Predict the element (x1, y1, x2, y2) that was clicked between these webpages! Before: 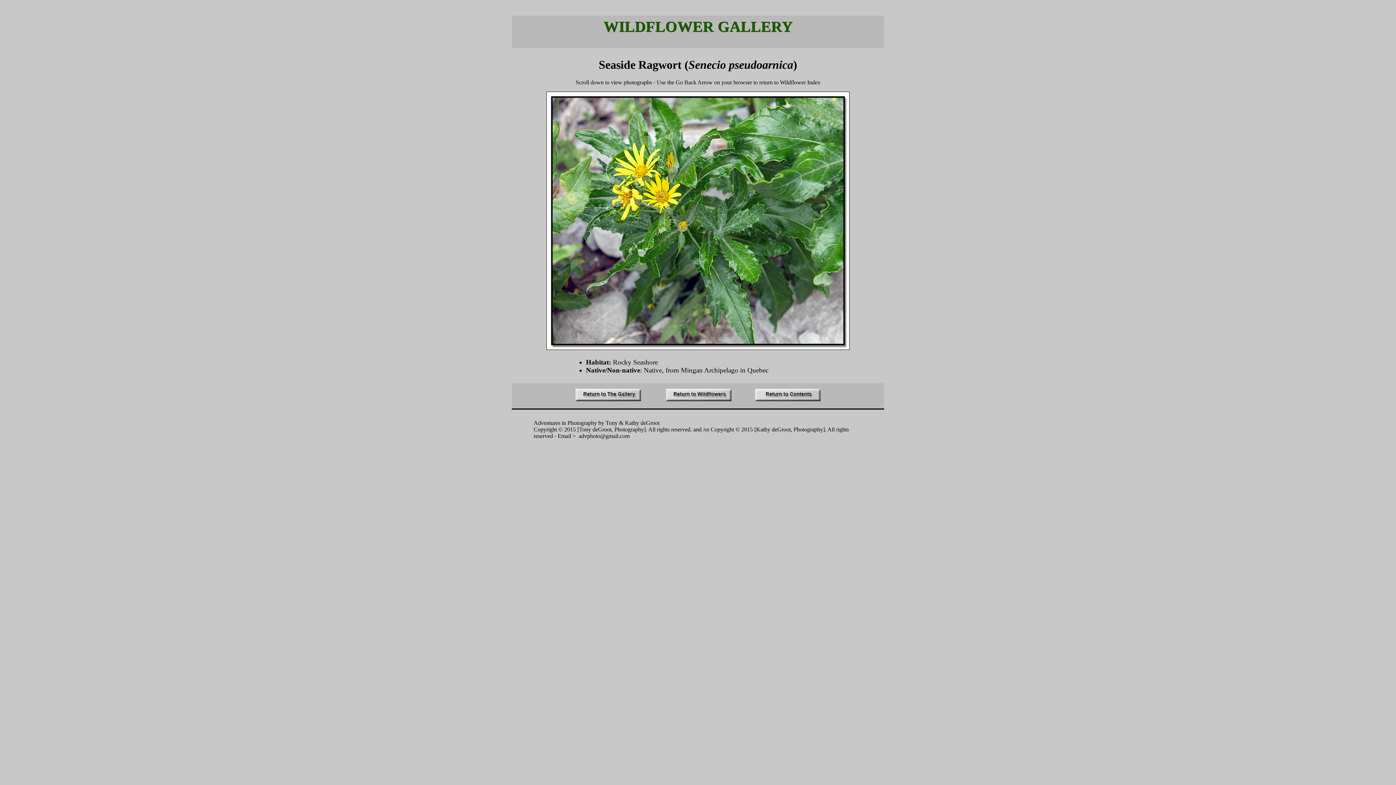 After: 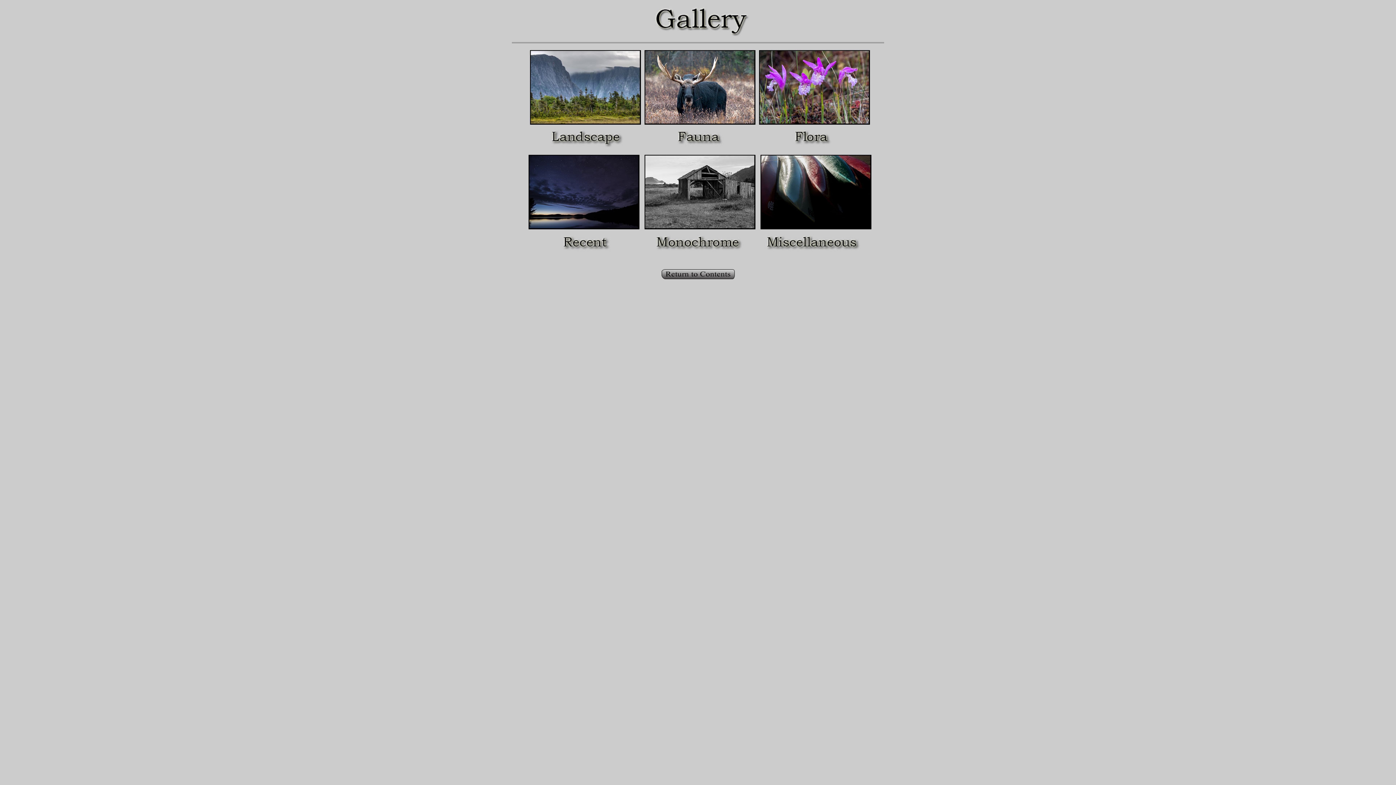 Action: bbox: (575, 396, 664, 402)